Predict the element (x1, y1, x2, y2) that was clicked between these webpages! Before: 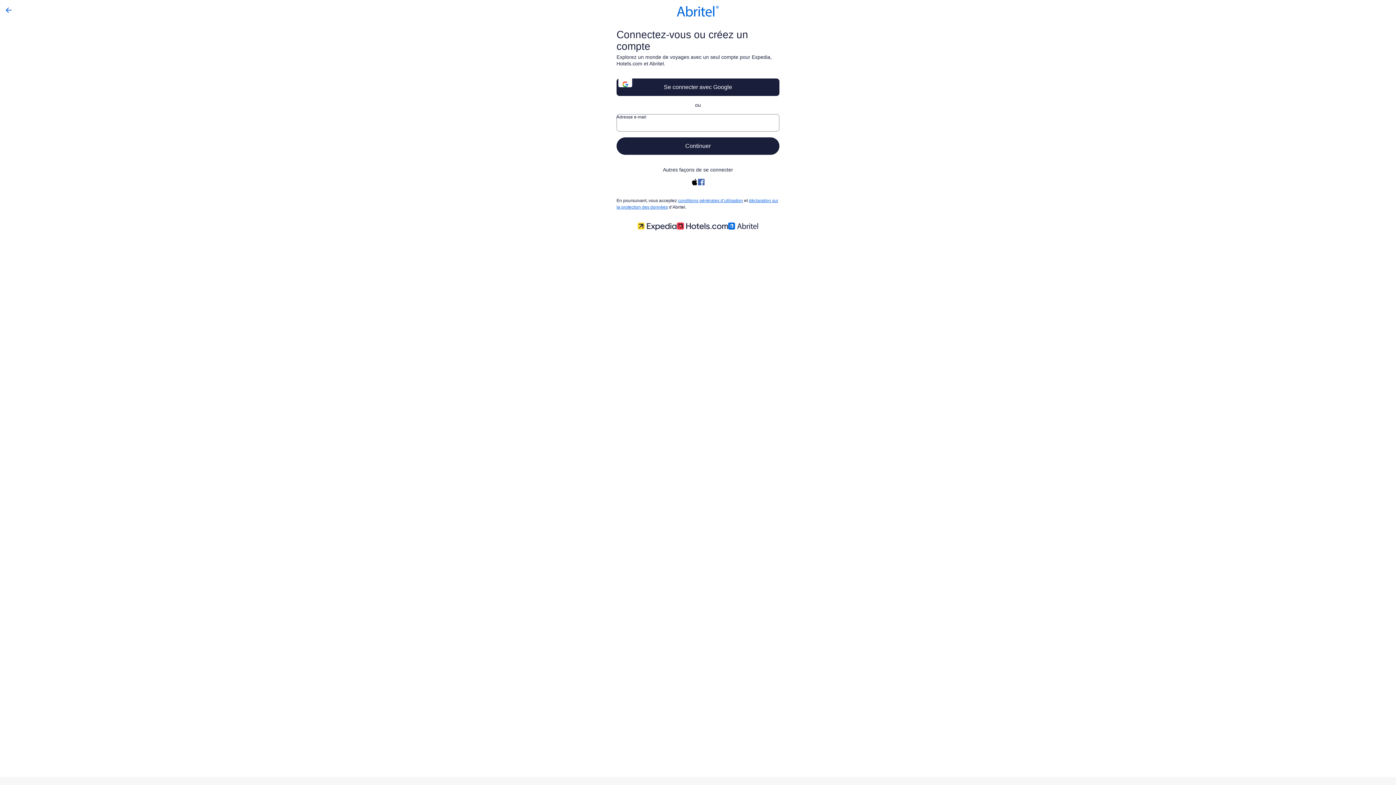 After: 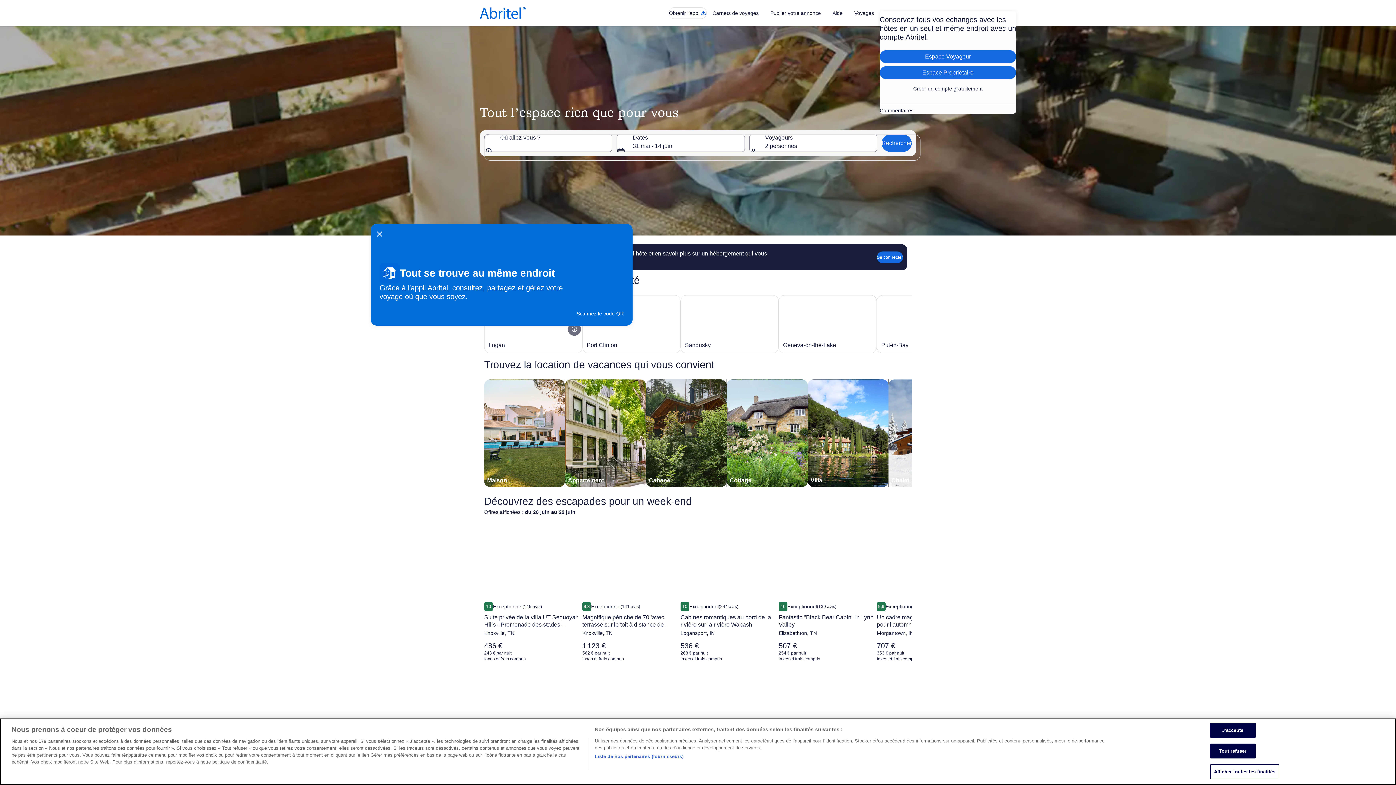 Action: bbox: (0, 5, 17, 14)